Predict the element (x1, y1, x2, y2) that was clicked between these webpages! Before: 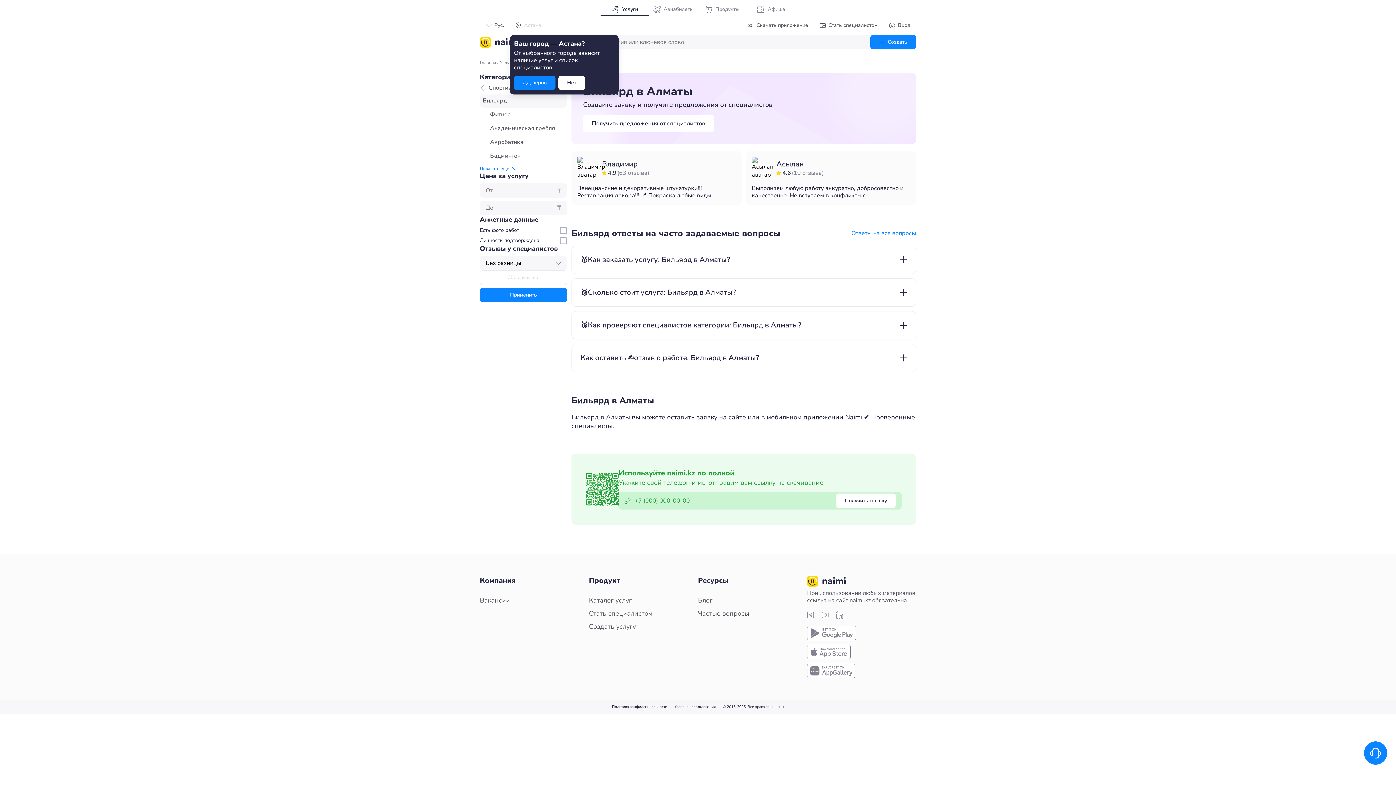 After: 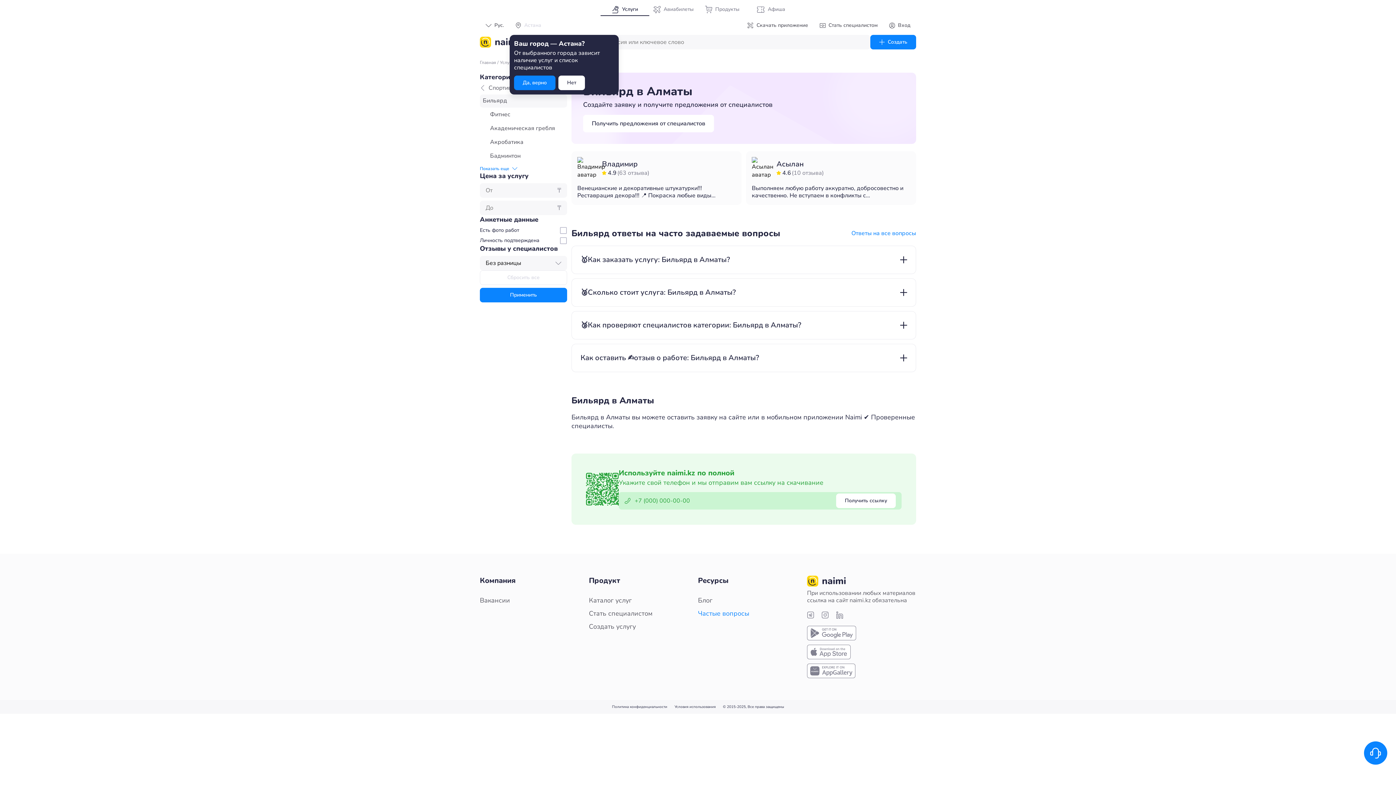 Action: label: Частые вопросы bbox: (698, 610, 749, 617)